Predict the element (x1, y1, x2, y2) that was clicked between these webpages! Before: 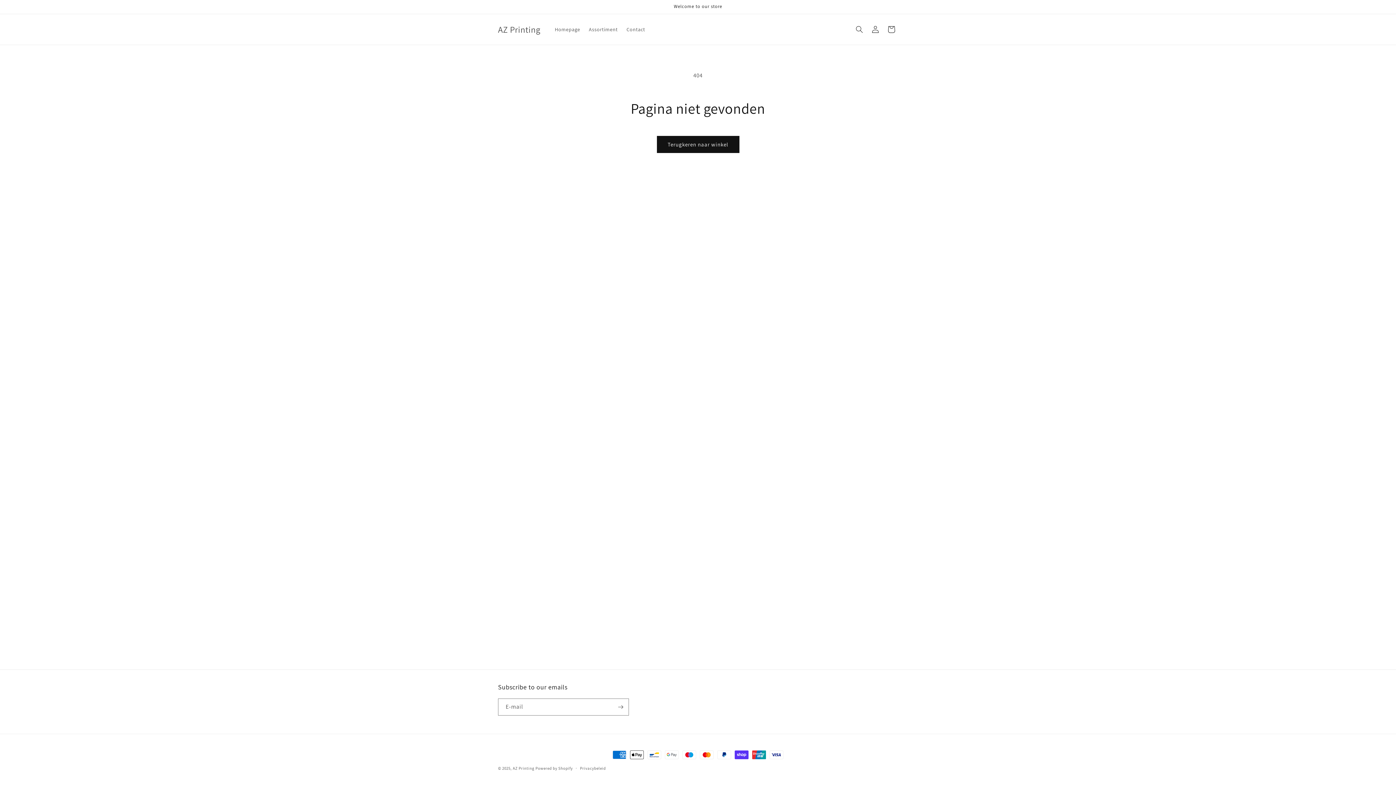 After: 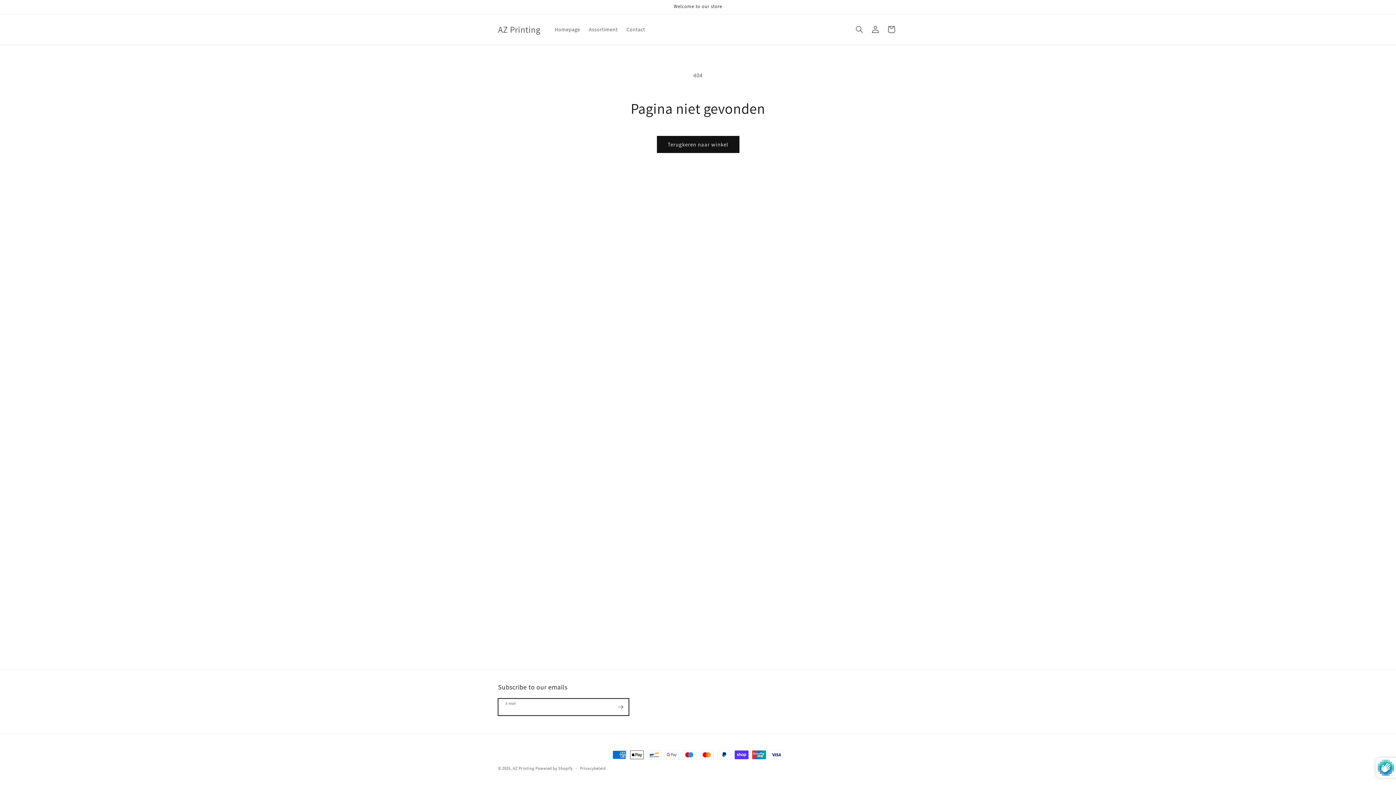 Action: label: Abonneren bbox: (612, 698, 628, 716)